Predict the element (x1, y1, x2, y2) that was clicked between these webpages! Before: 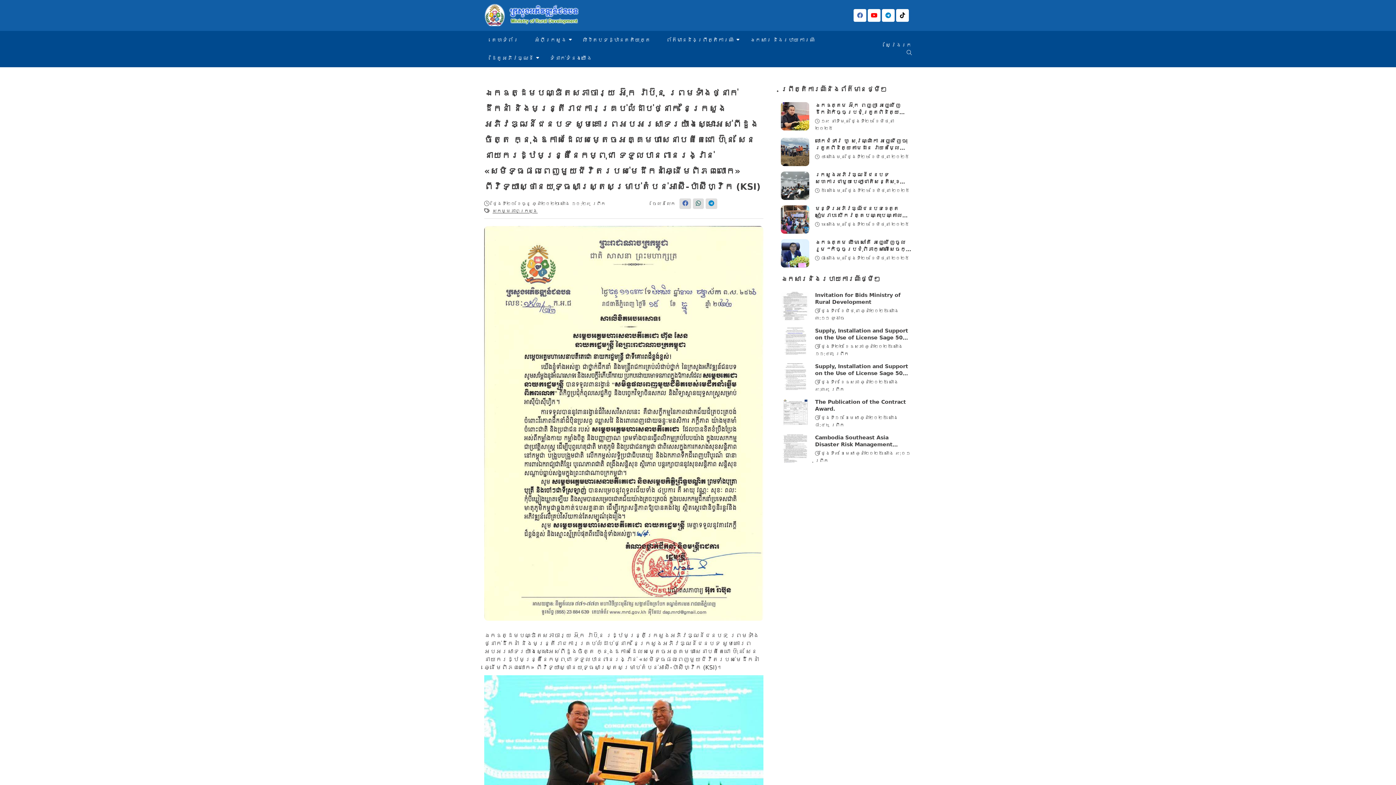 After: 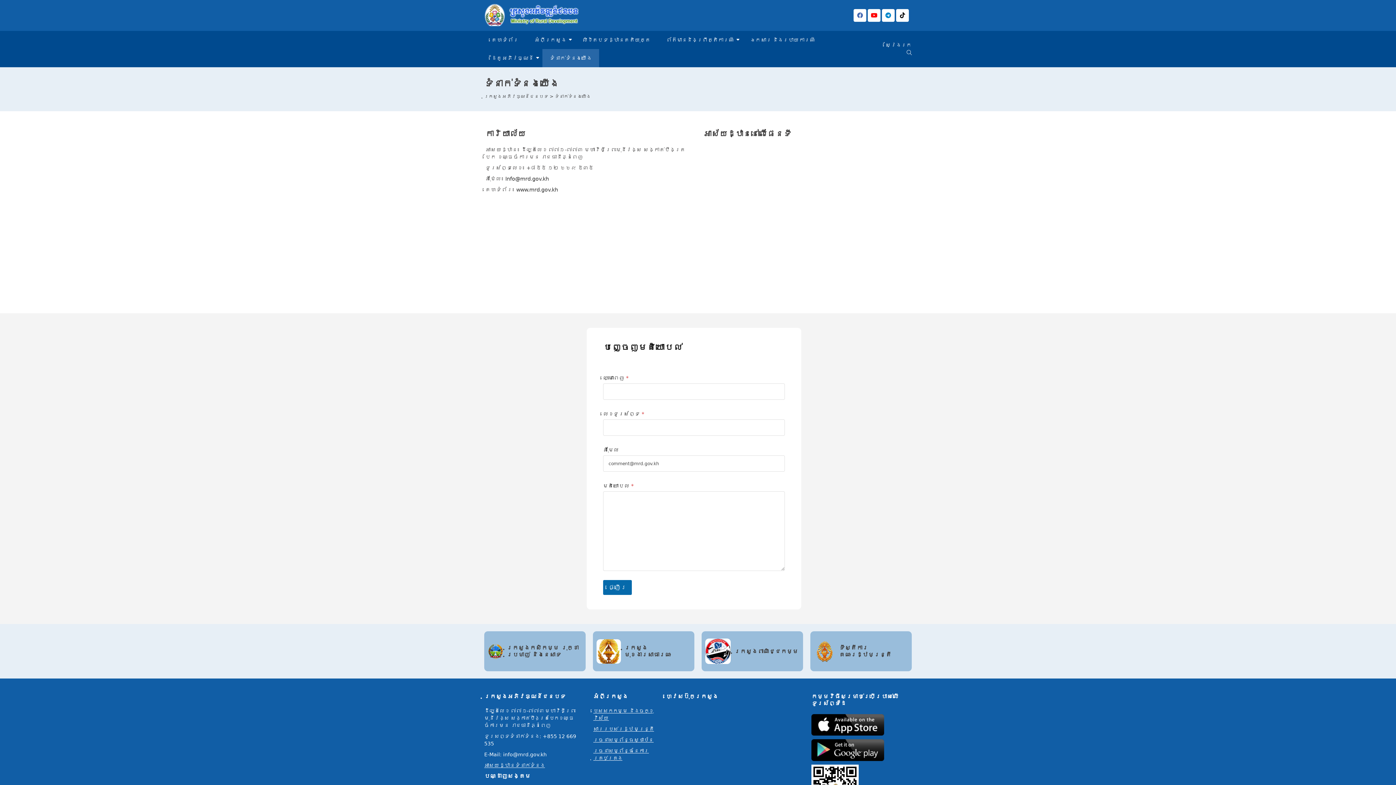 Action: label: ទំនាក់ទំនងយើង bbox: (542, 49, 599, 67)